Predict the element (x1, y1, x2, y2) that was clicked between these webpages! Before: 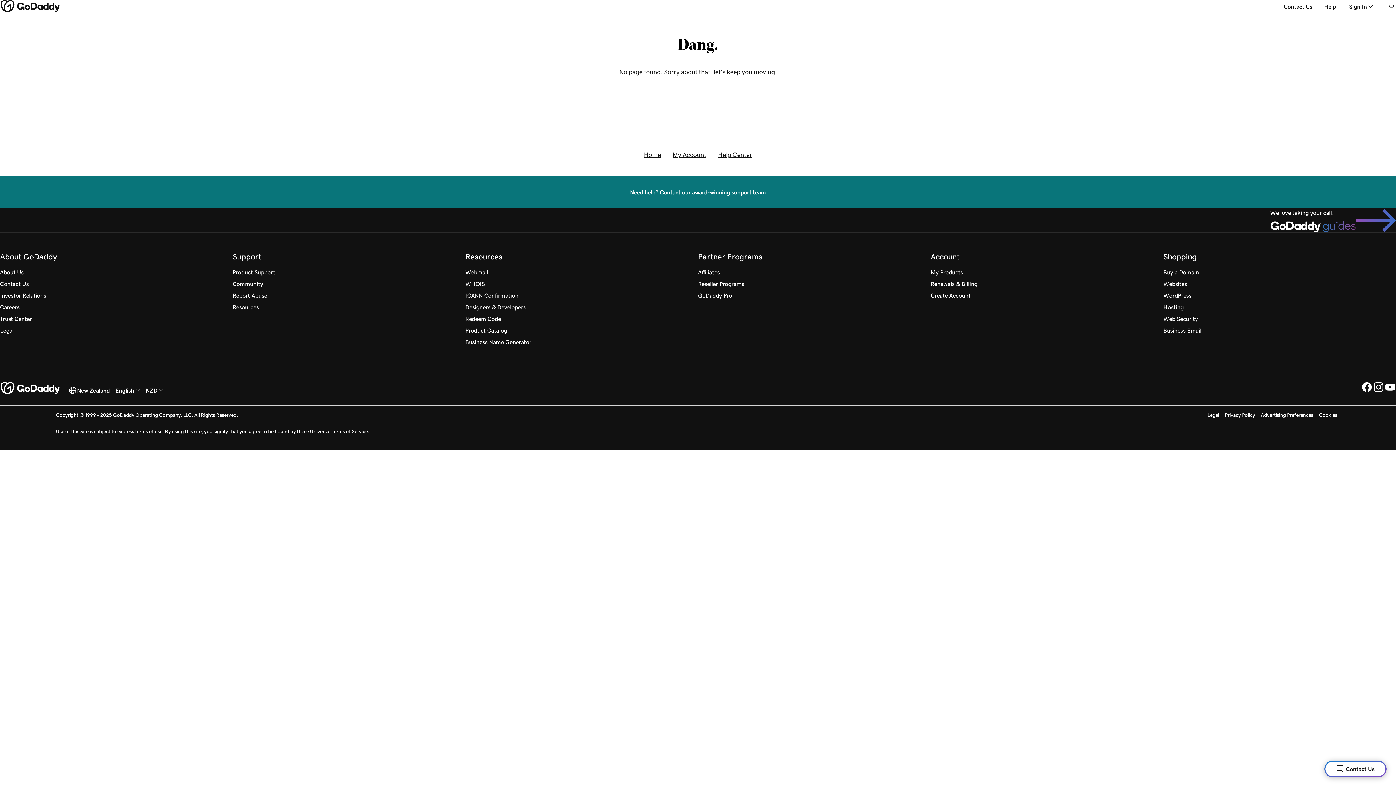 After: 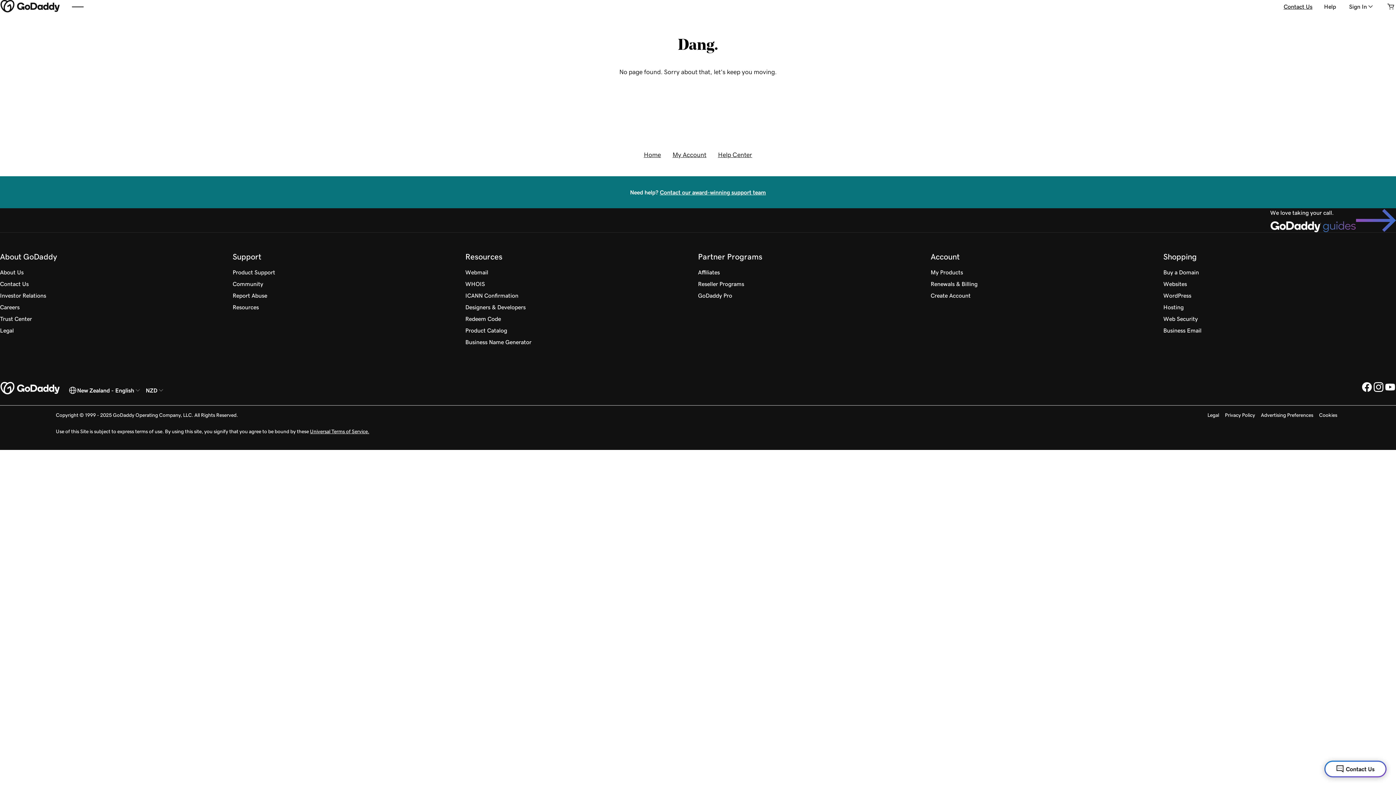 Action: label: Support bbox: (232, 247, 261, 266)